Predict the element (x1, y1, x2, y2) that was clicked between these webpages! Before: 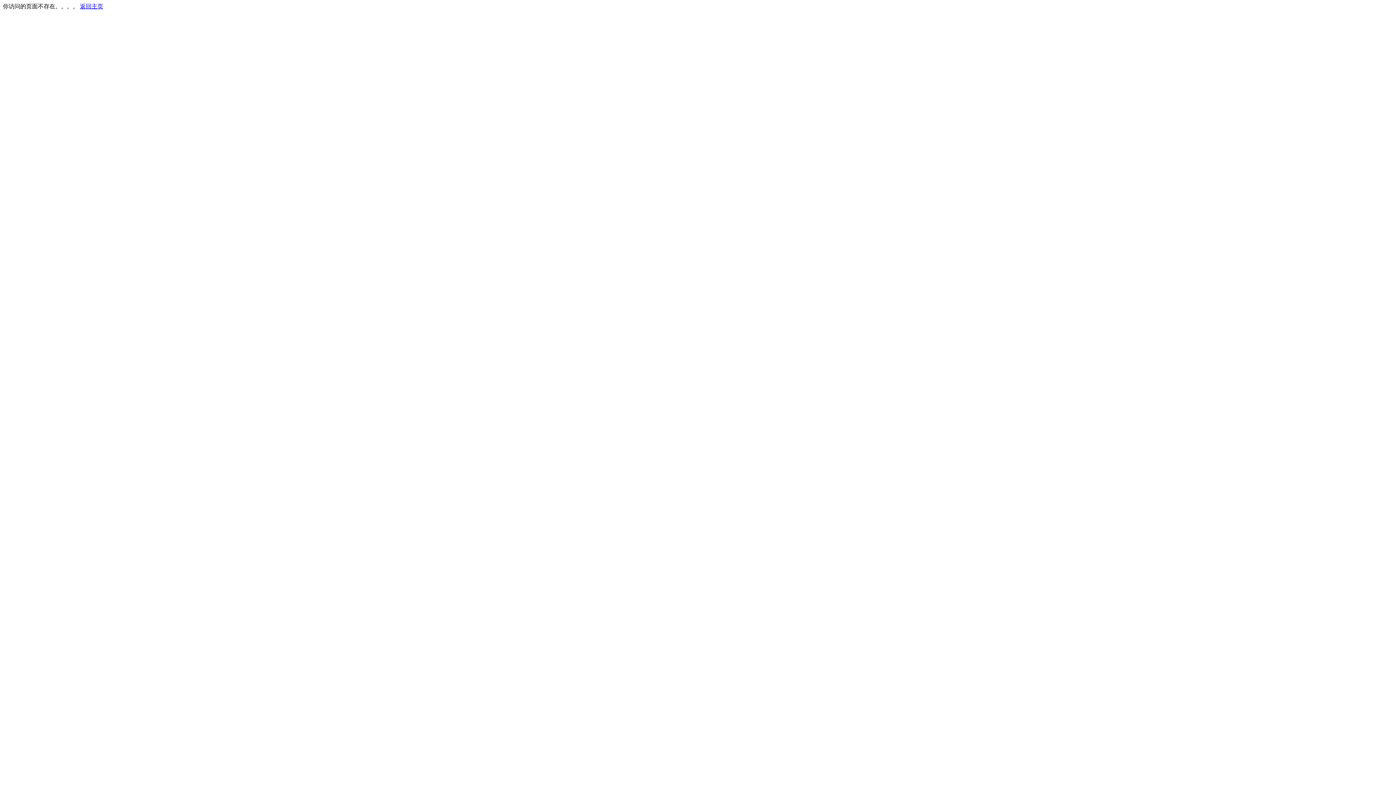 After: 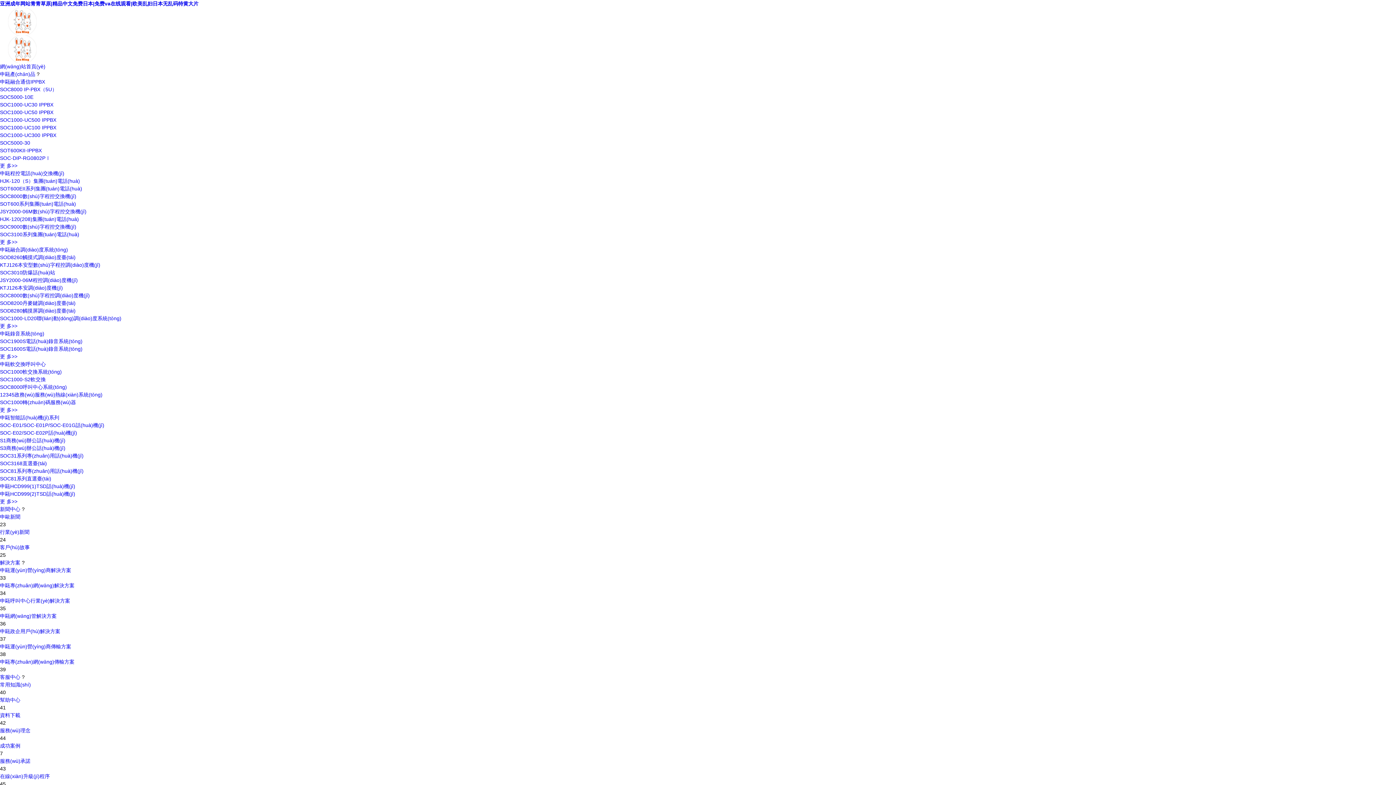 Action: bbox: (80, 3, 103, 9) label: 返回主页